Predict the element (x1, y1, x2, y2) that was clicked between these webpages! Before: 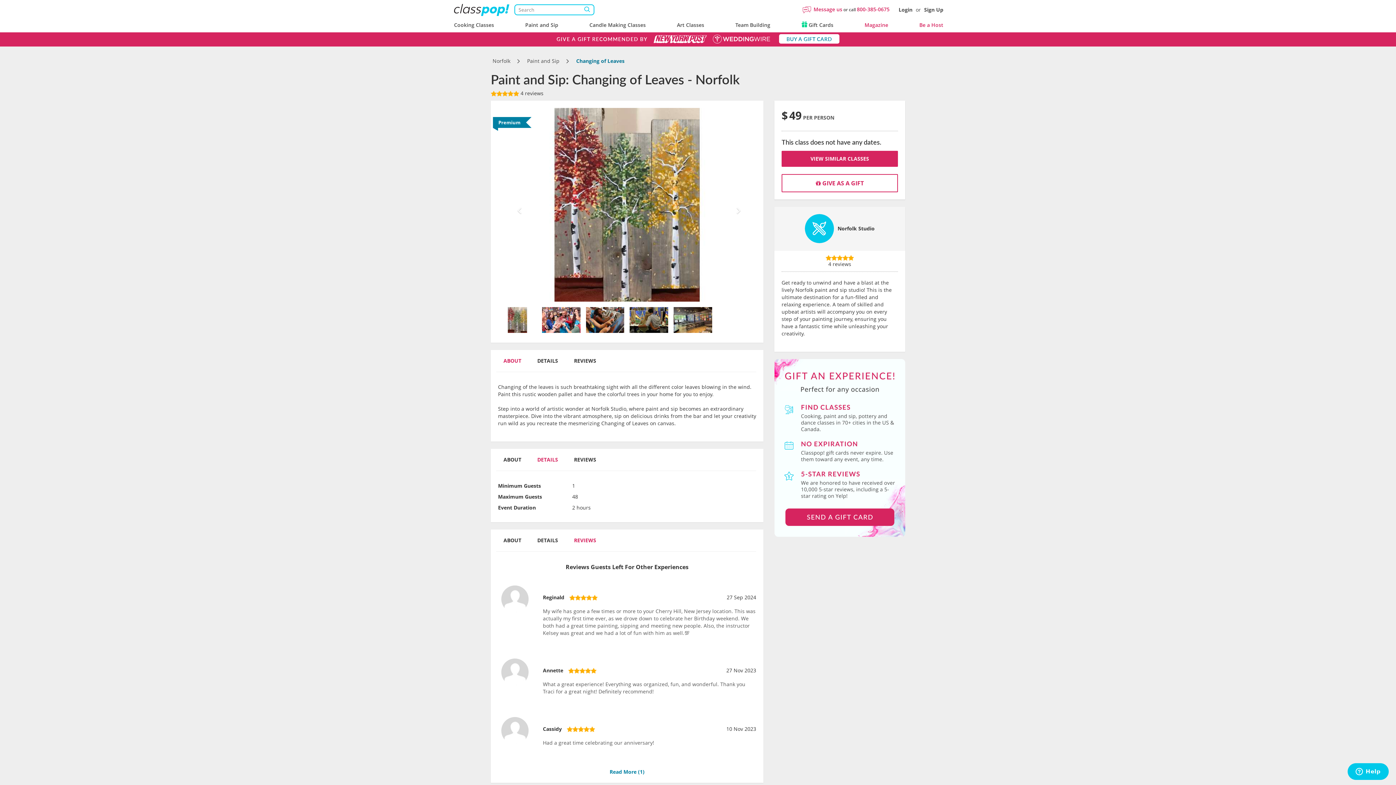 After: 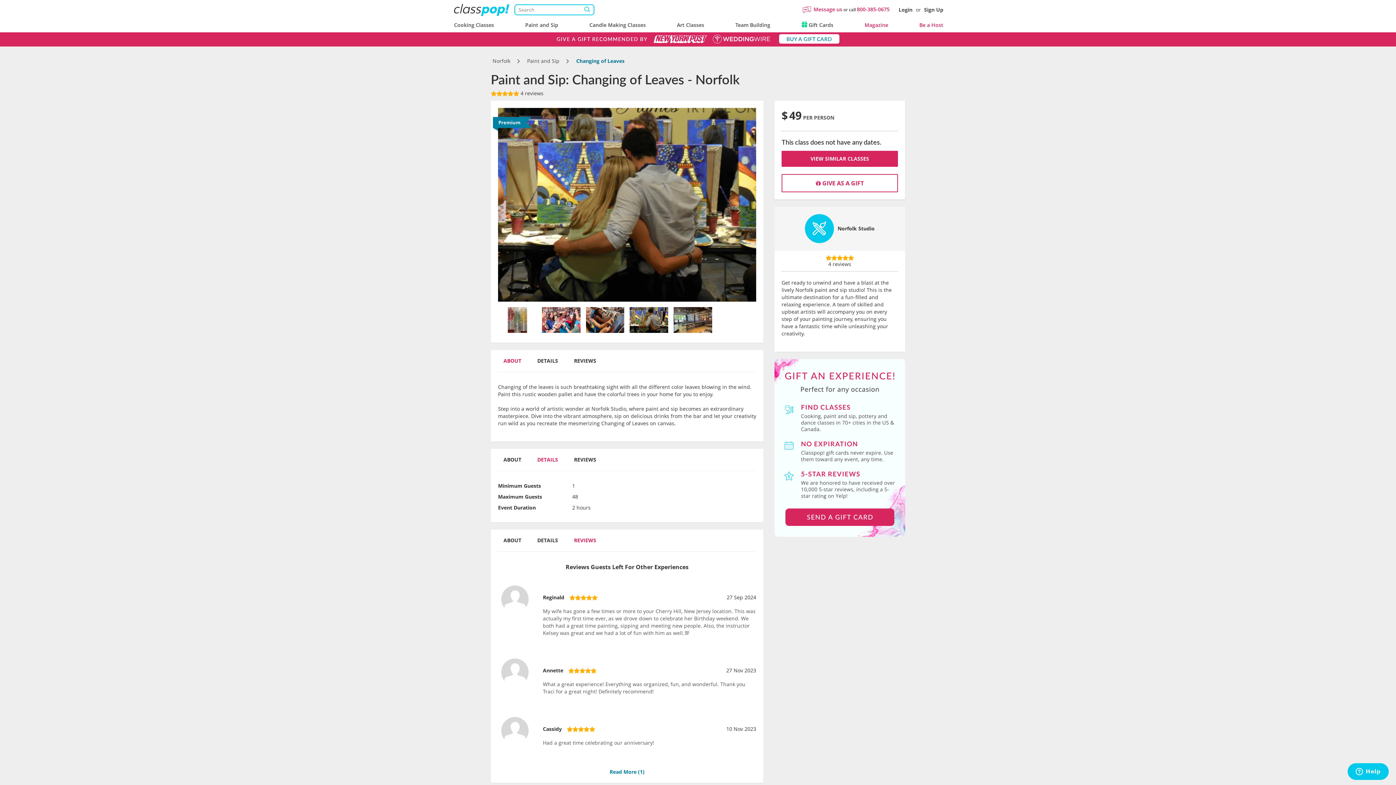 Action: bbox: (629, 316, 668, 322)